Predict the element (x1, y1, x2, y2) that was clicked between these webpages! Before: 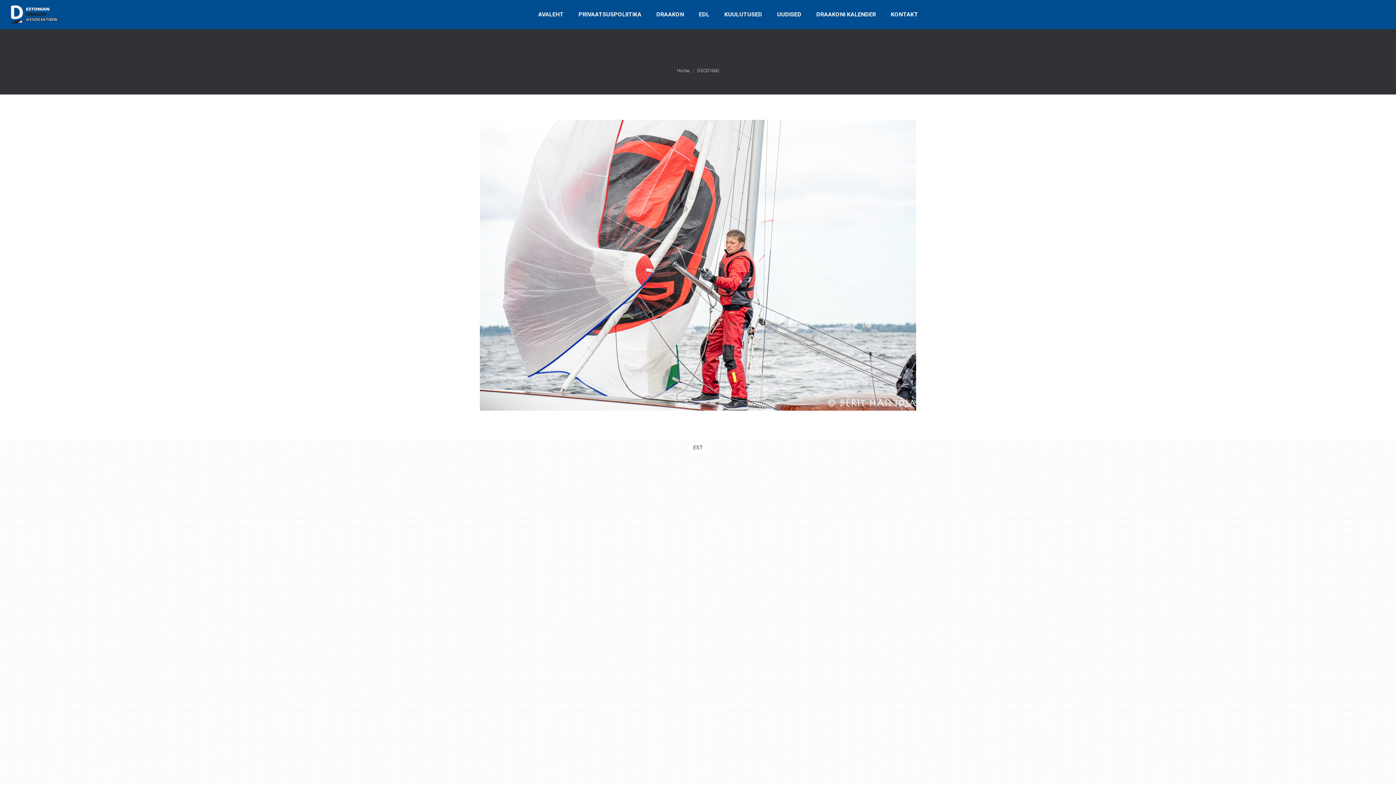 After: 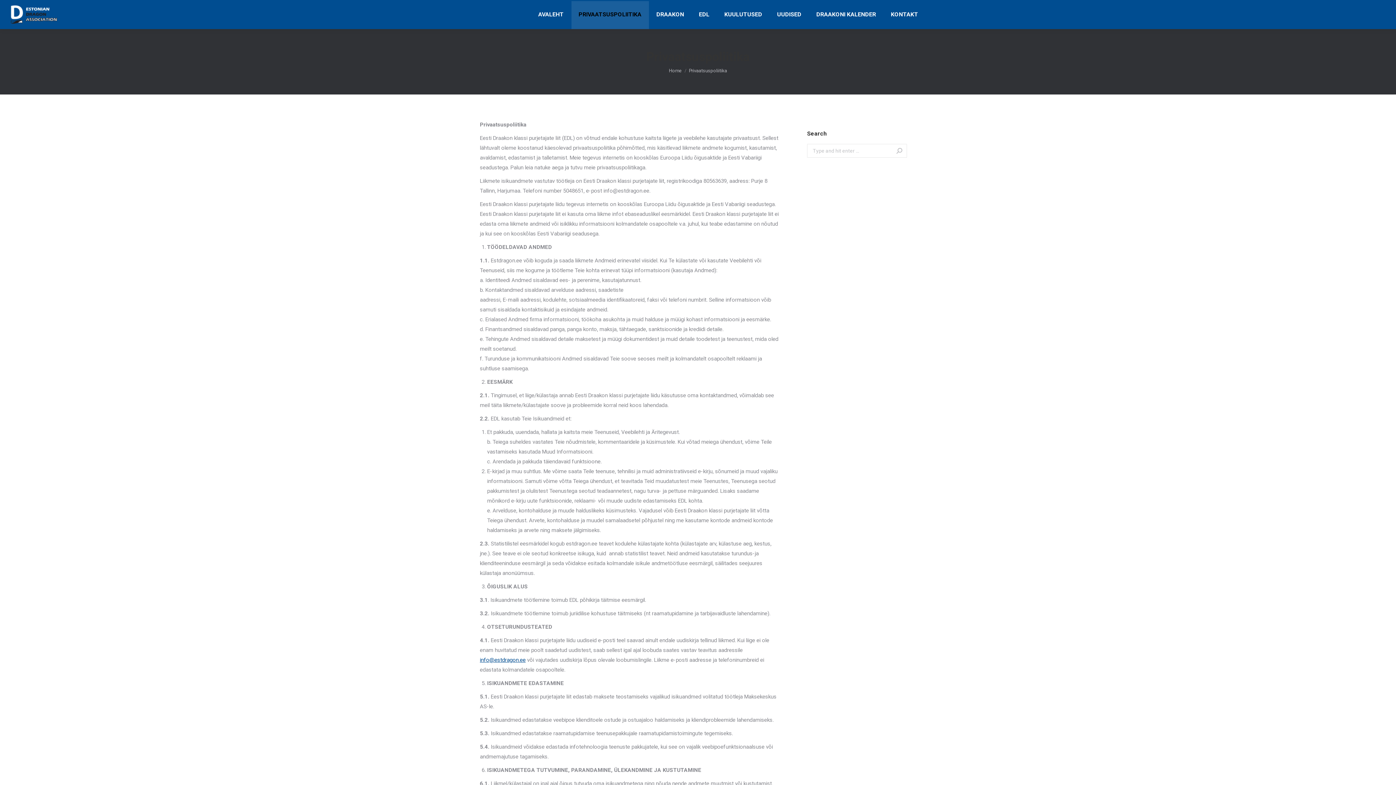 Action: bbox: (571, 0, 648, 29) label: PRIVAATSUSPOLIITIKA